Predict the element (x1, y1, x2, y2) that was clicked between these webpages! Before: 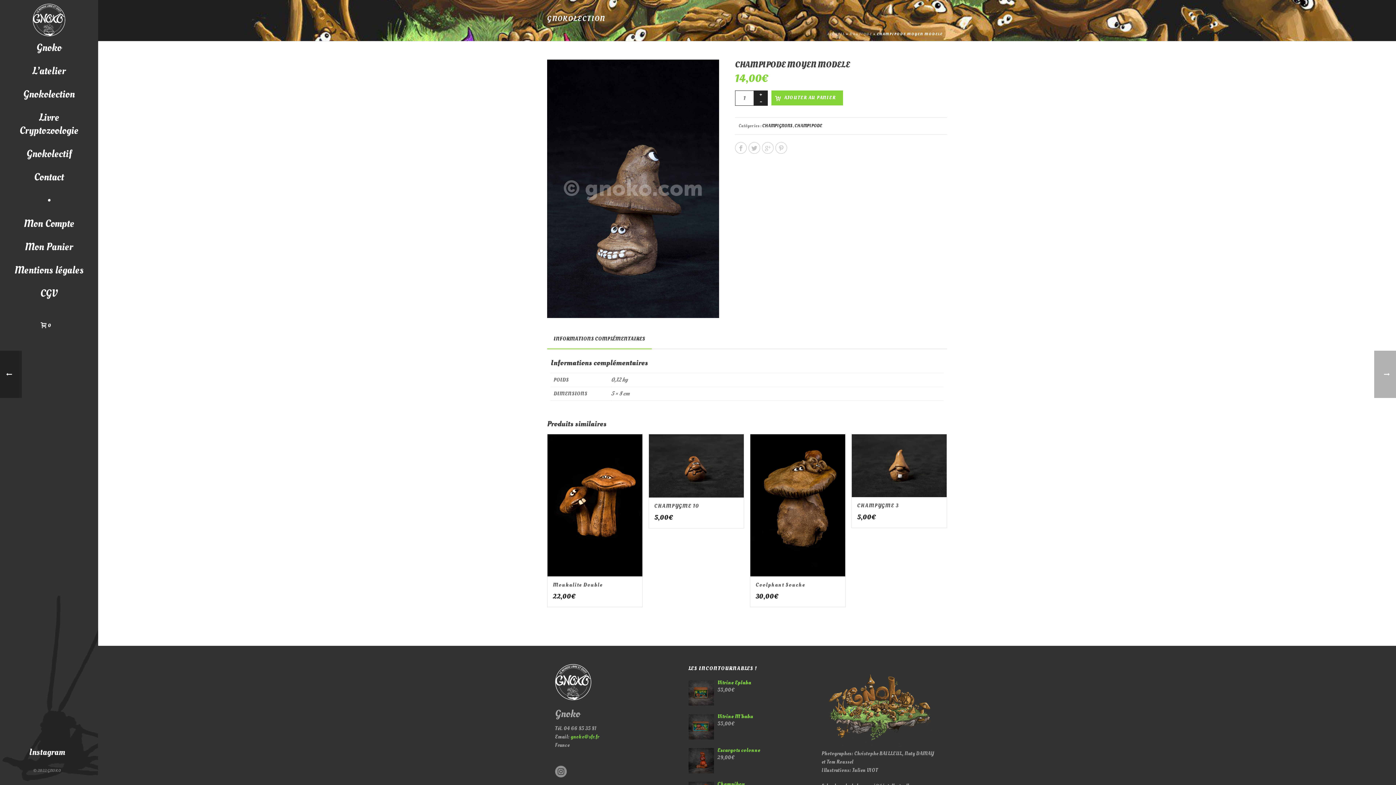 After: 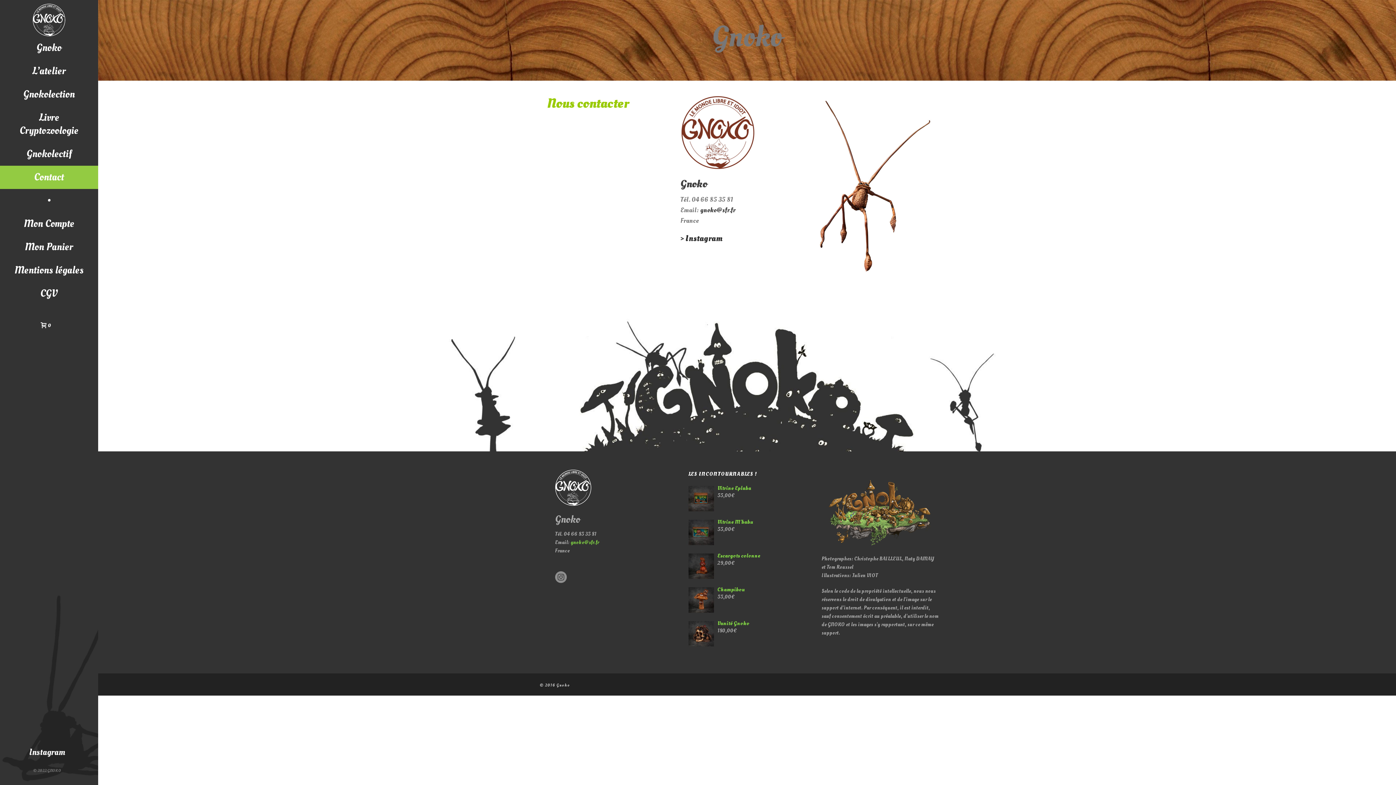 Action: bbox: (0, 165, 98, 189) label: Contact